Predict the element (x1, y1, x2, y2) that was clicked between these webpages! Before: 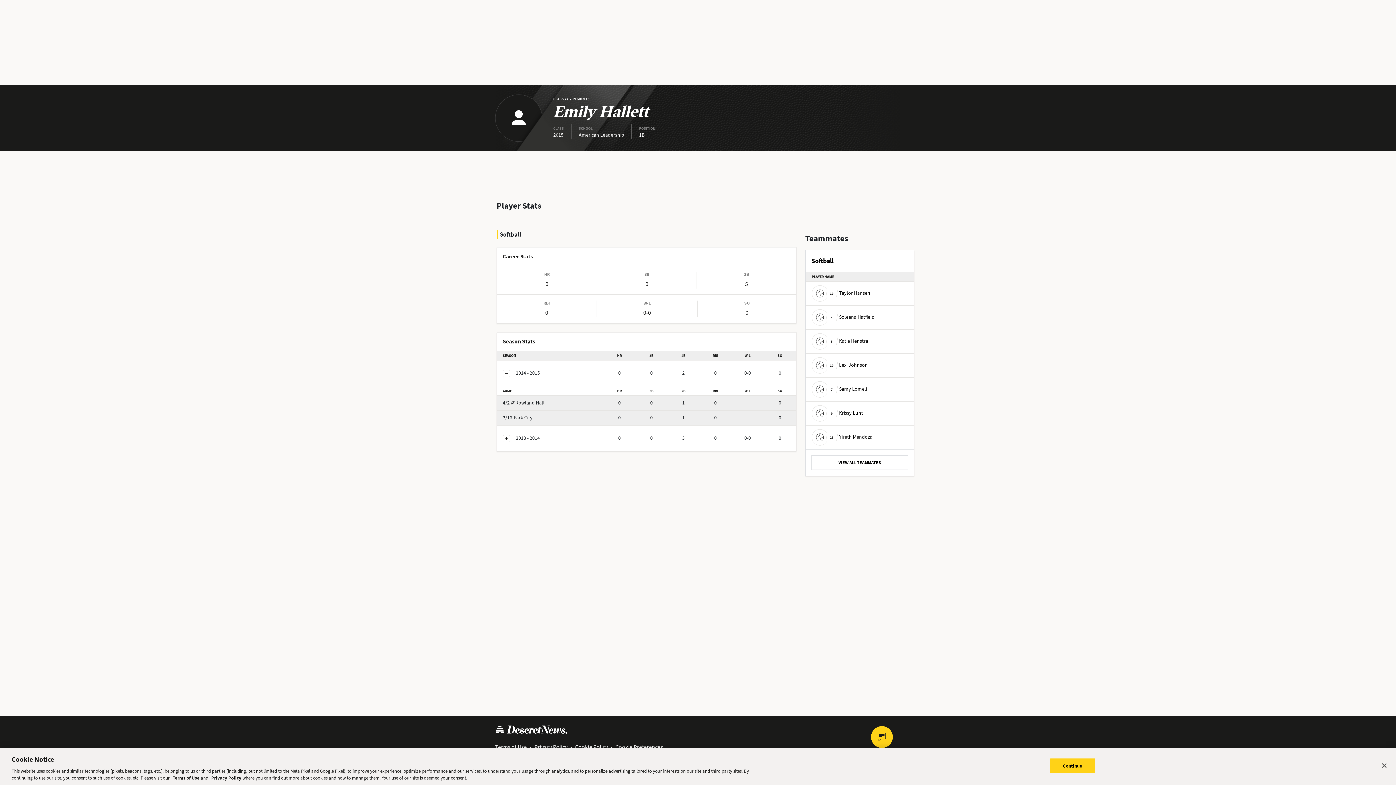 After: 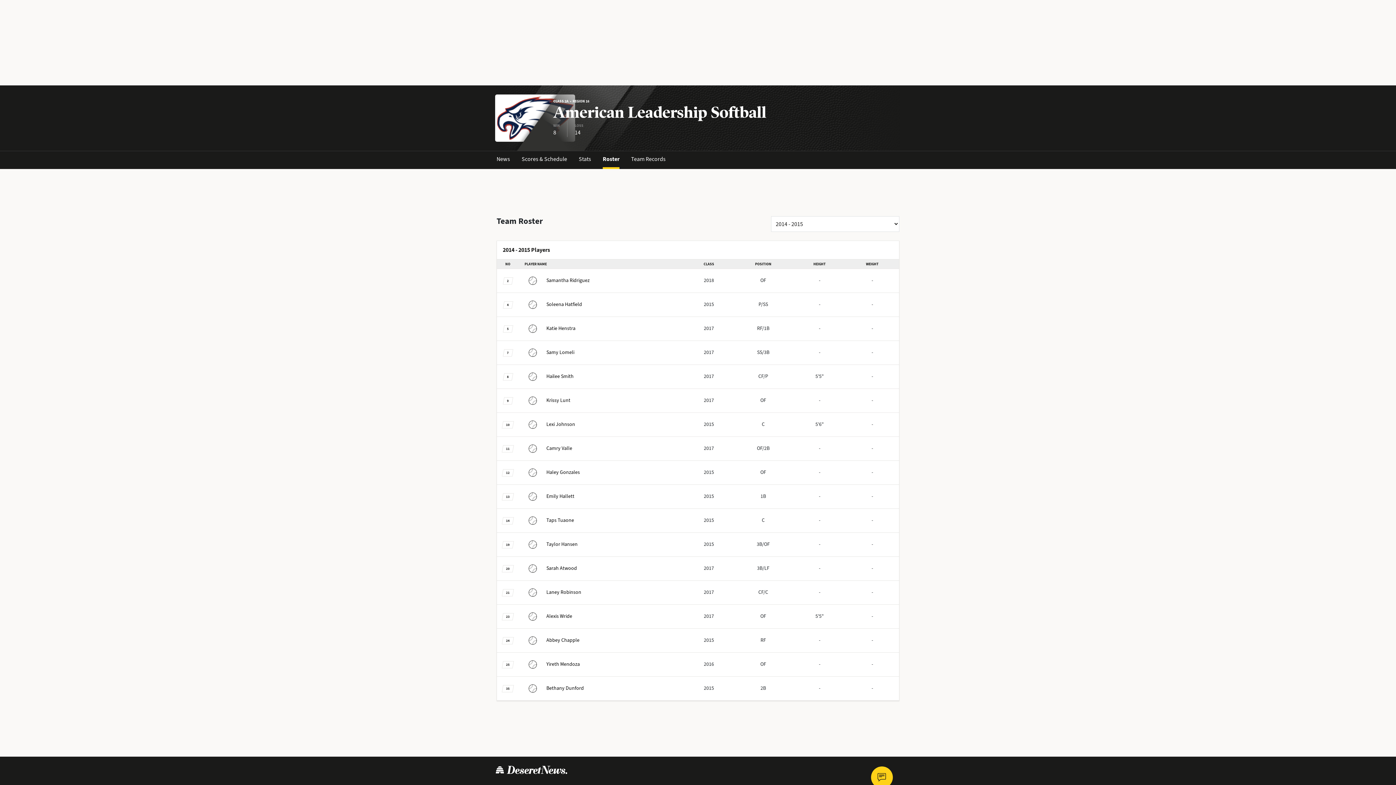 Action: bbox: (811, 455, 908, 470) label: VIEW ALL TEAMMATES